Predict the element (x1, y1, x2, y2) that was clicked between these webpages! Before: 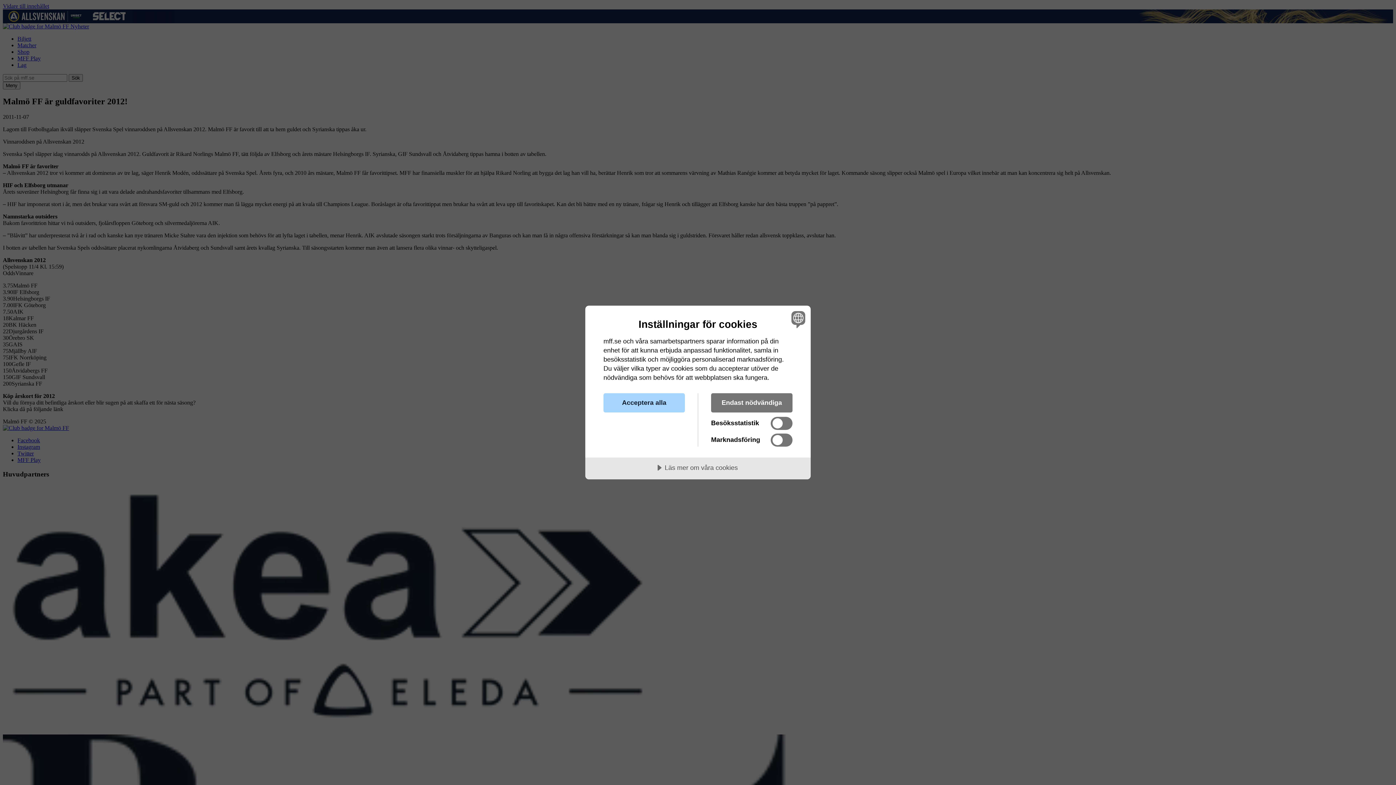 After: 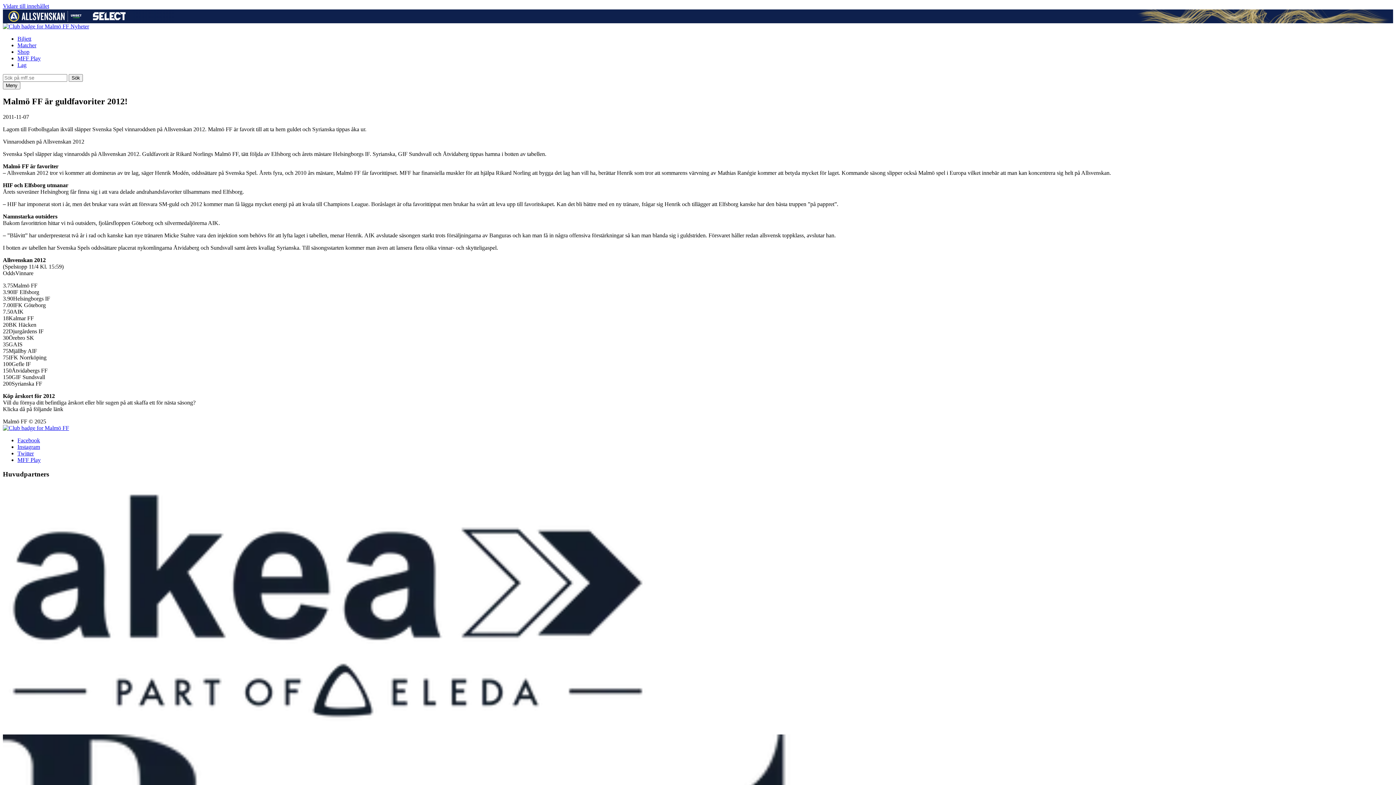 Action: label: Acceptera alla bbox: (603, 393, 685, 412)